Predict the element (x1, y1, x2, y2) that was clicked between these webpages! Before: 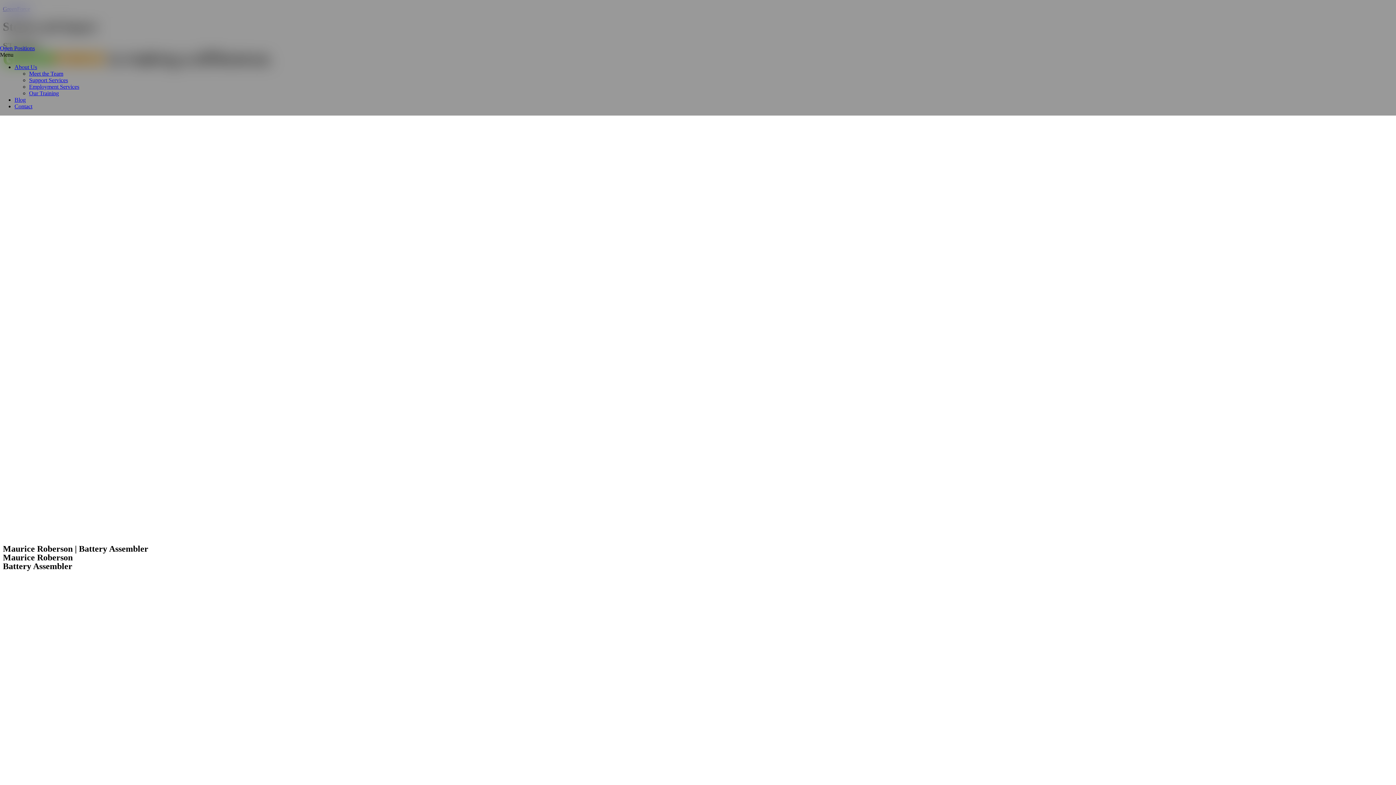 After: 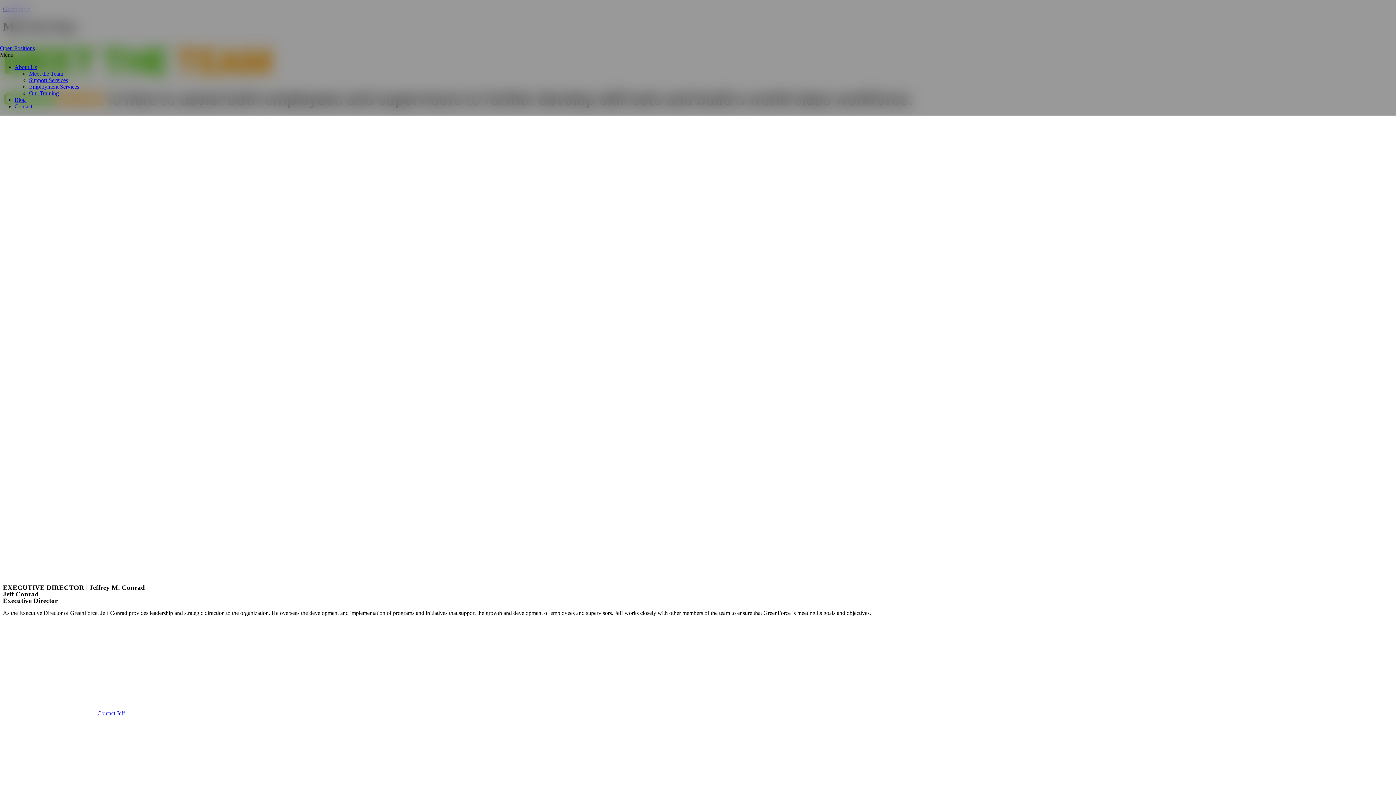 Action: label: Meet the Team bbox: (29, 70, 63, 76)